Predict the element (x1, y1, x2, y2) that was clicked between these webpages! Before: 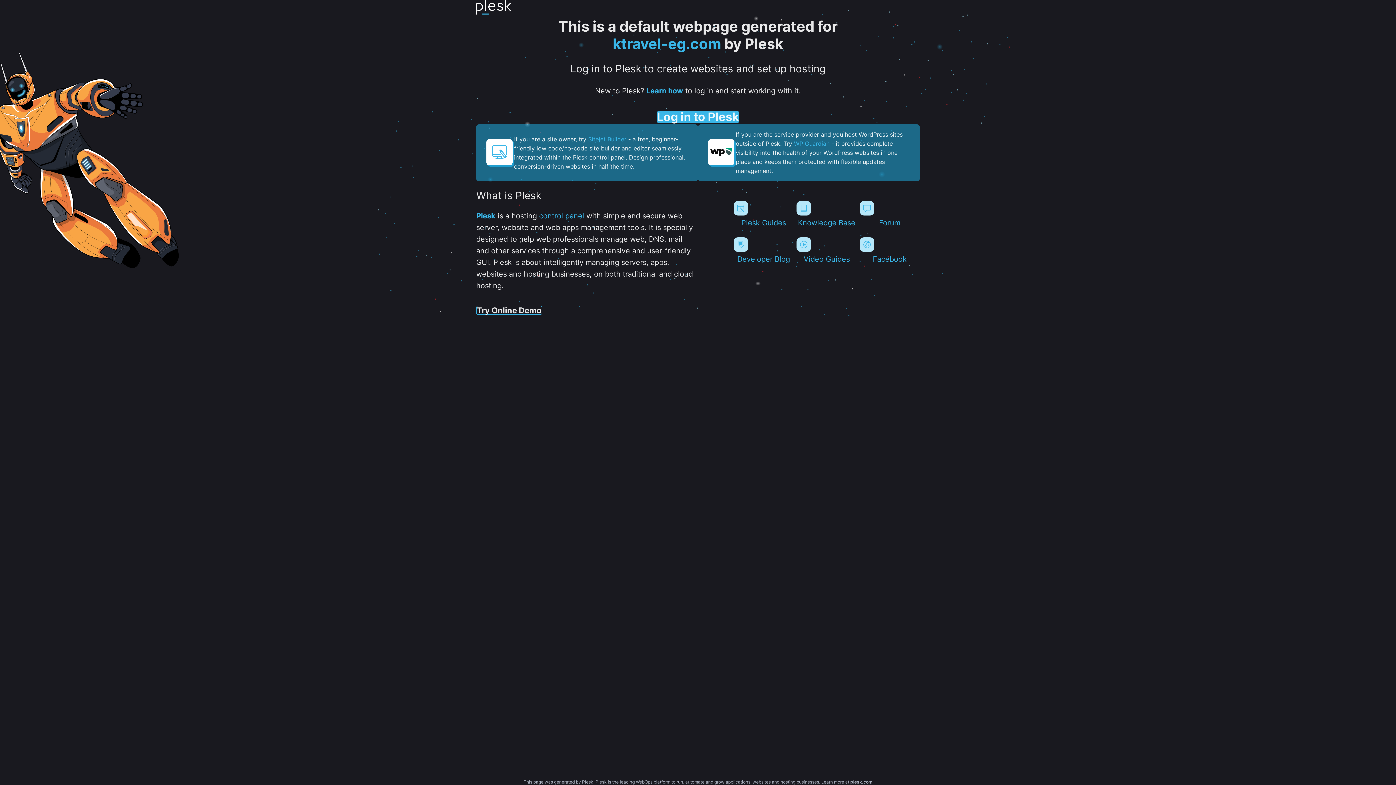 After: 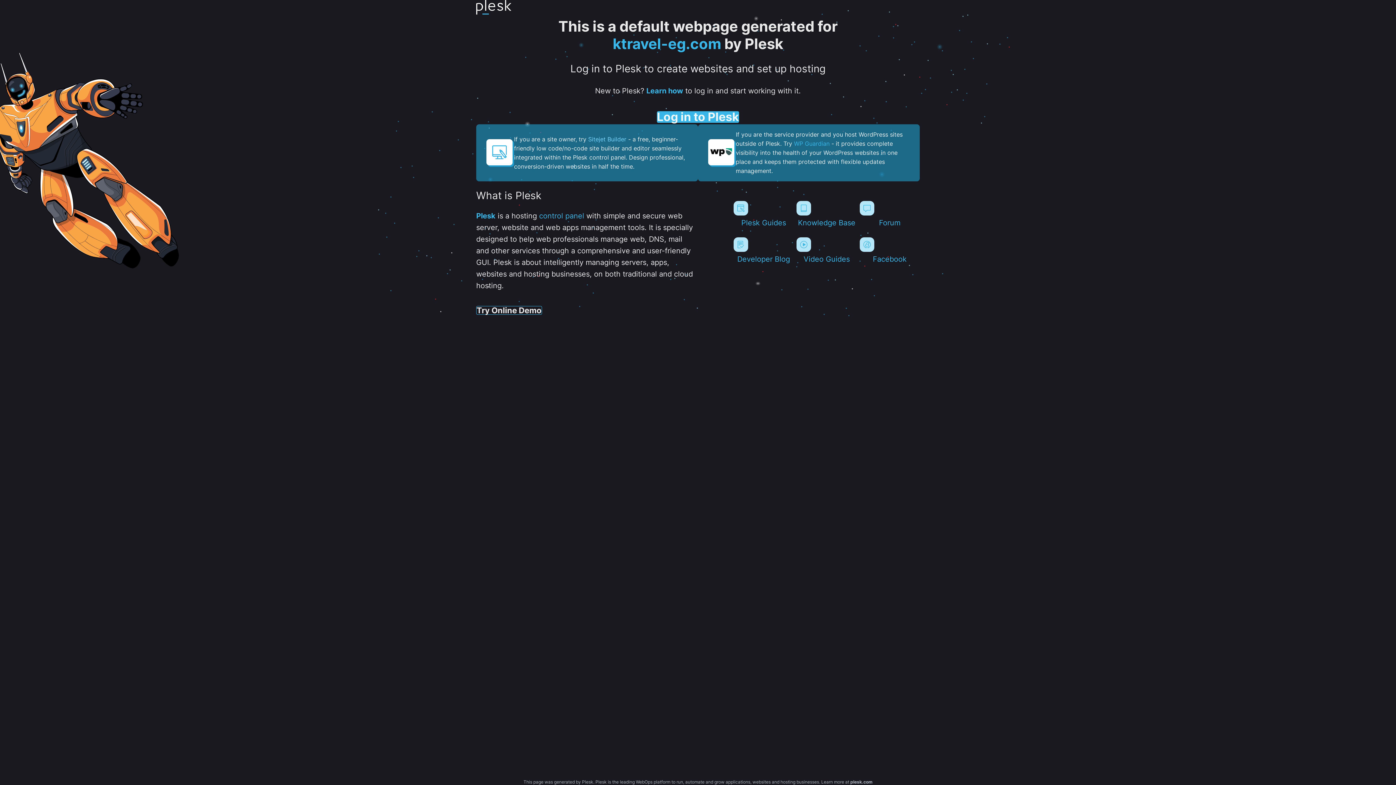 Action: label: Sitejet Builder bbox: (588, 135, 626, 142)